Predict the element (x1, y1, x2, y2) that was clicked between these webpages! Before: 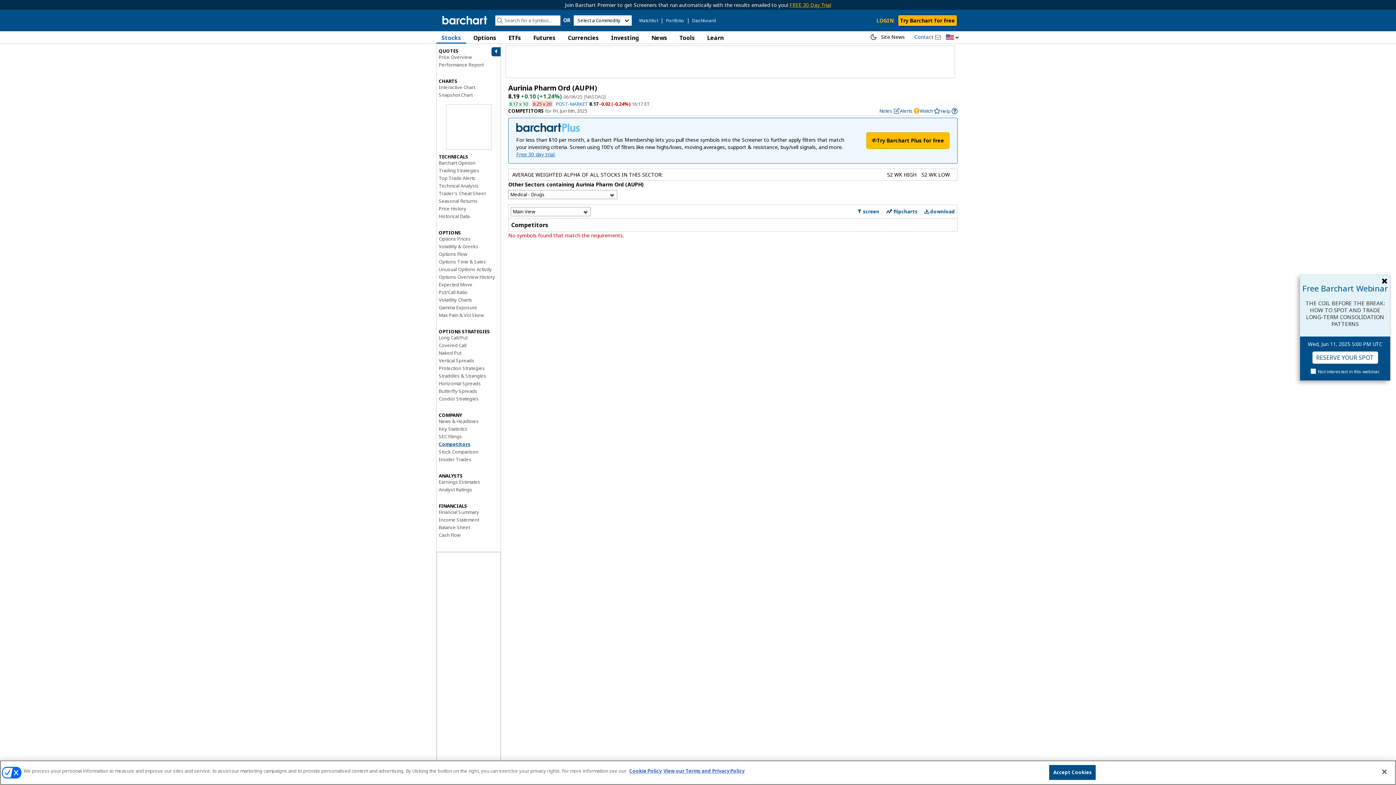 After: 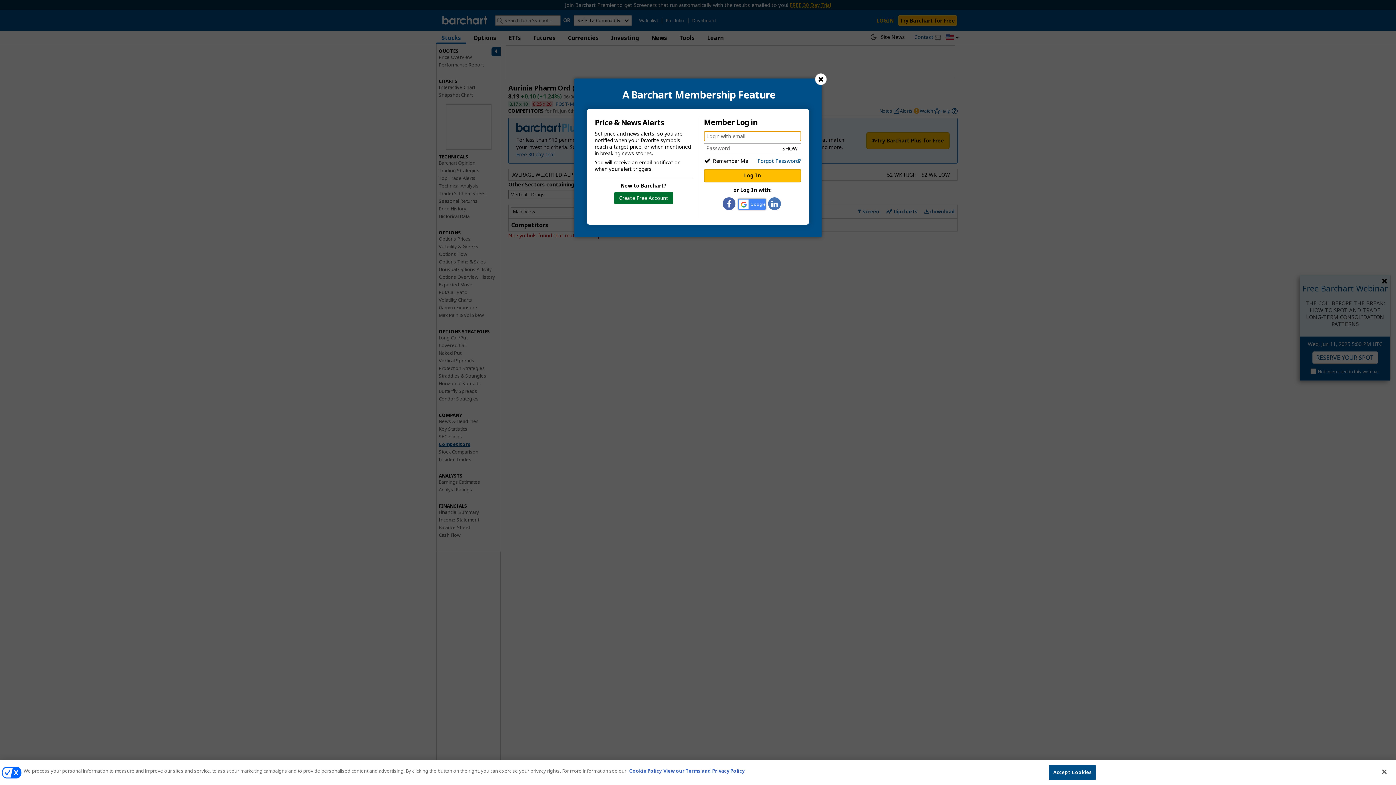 Action: bbox: (900, 107, 919, 114) label: Alerts